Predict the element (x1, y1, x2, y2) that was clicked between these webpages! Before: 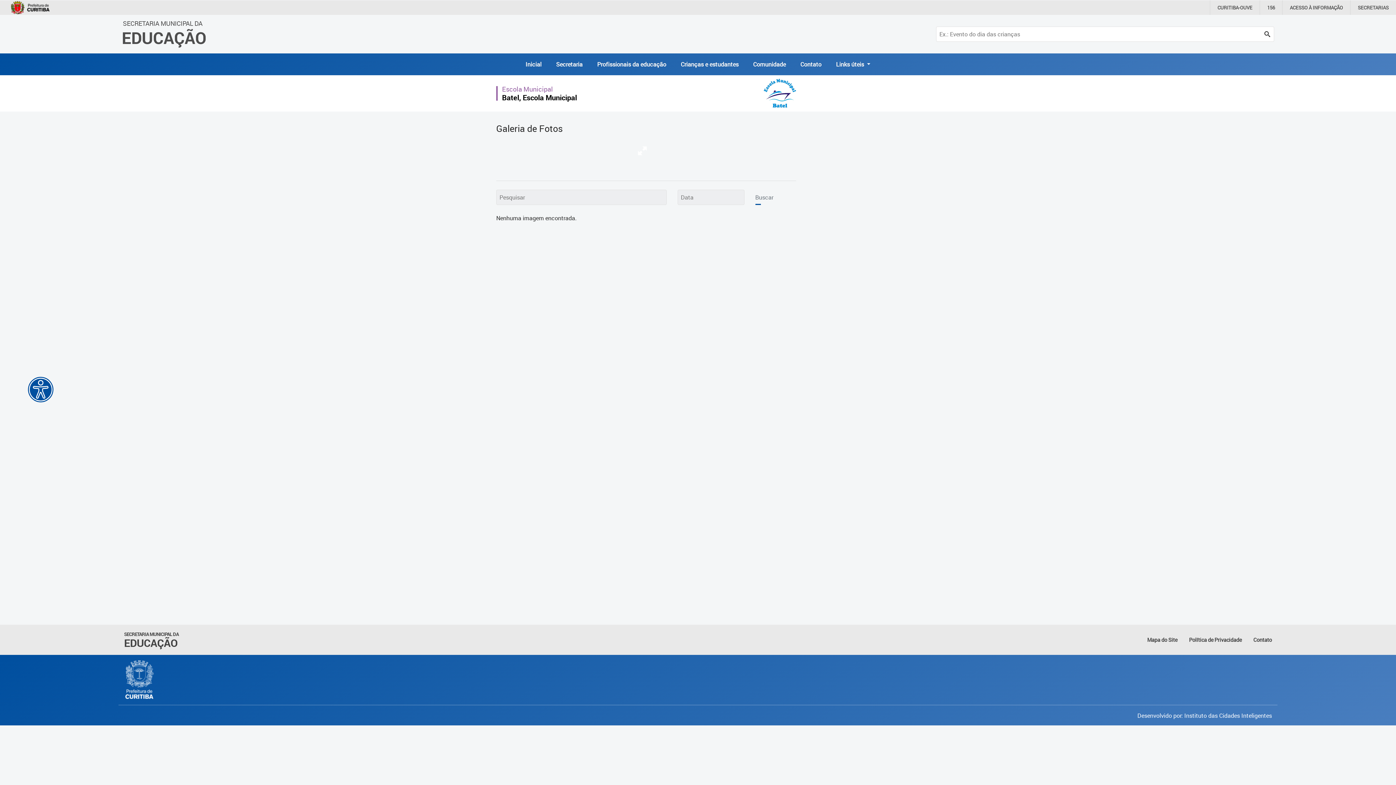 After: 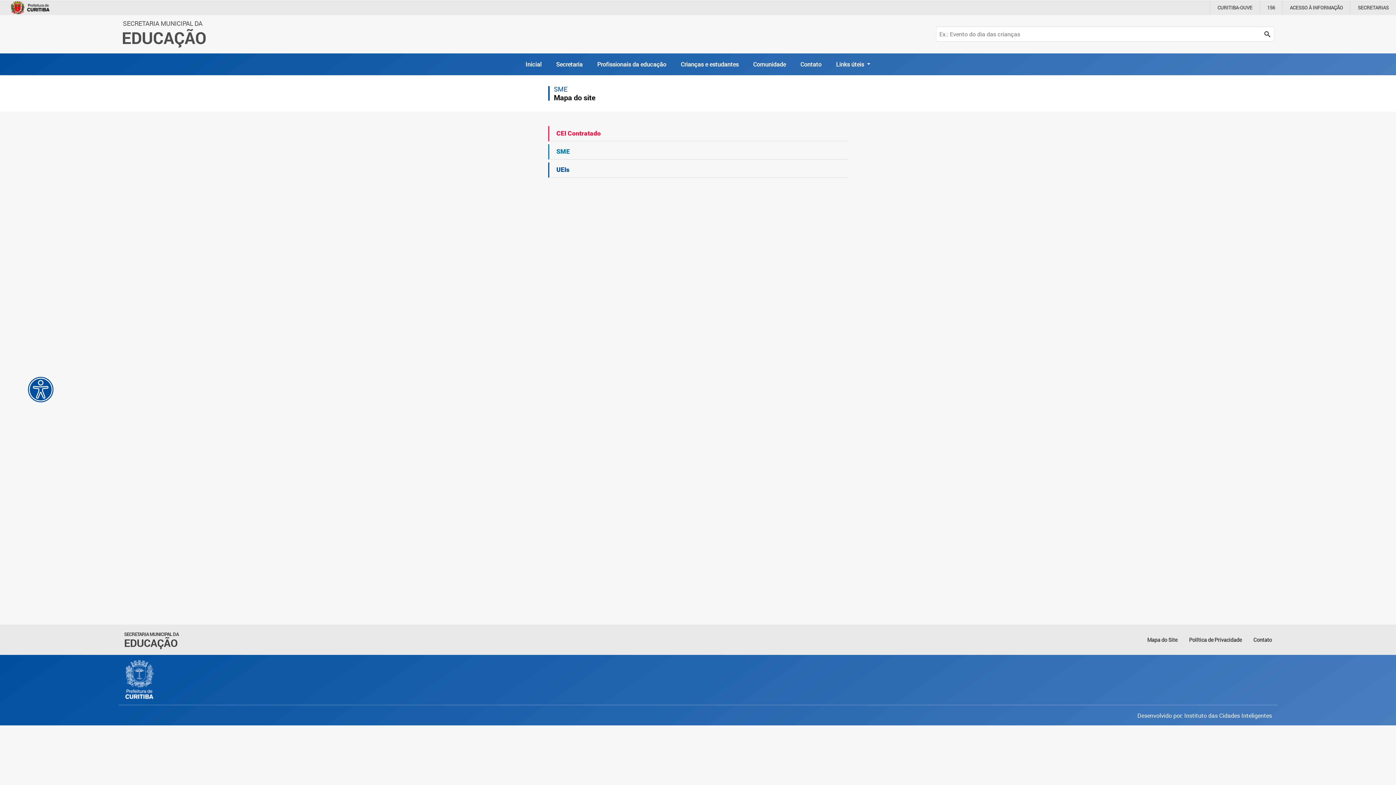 Action: label: Mapa do Site bbox: (1147, 636, 1177, 644)